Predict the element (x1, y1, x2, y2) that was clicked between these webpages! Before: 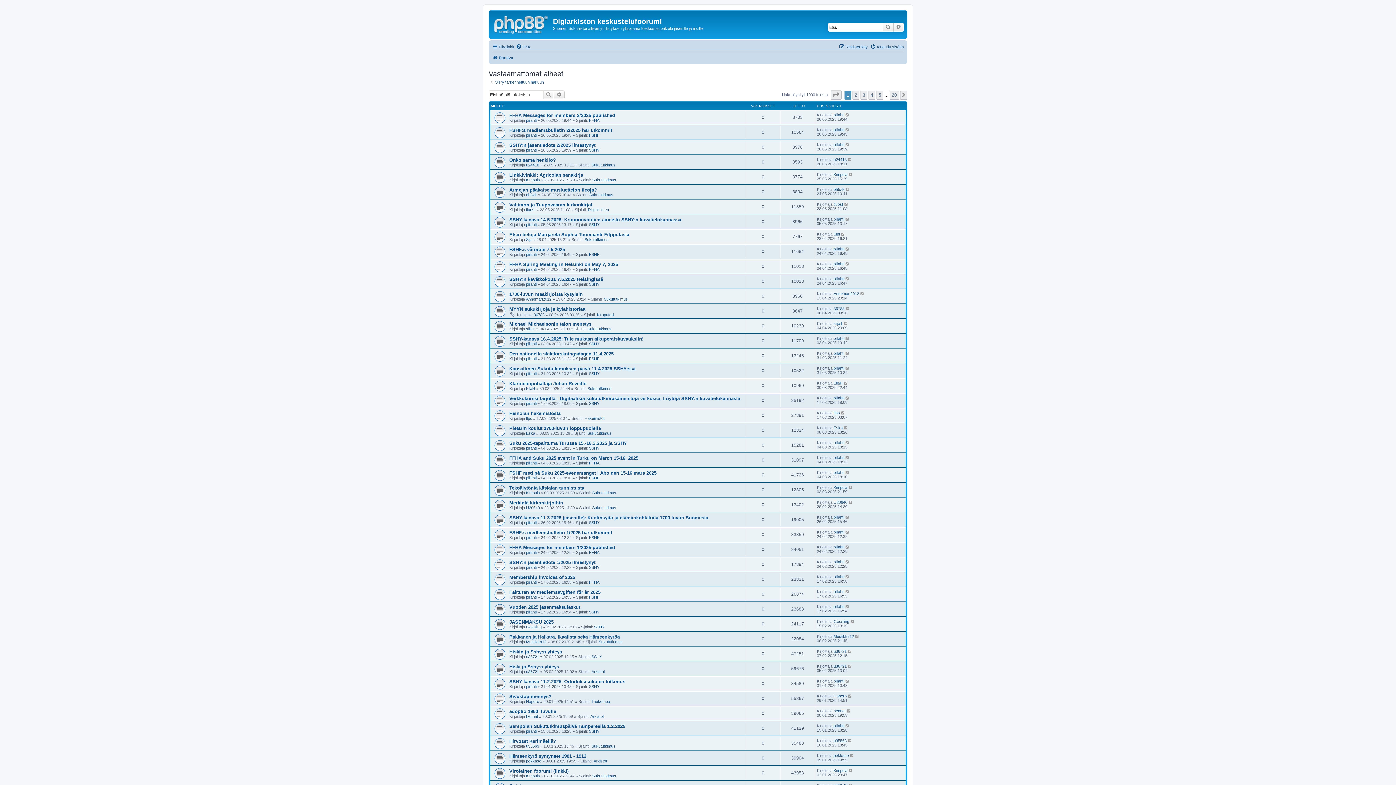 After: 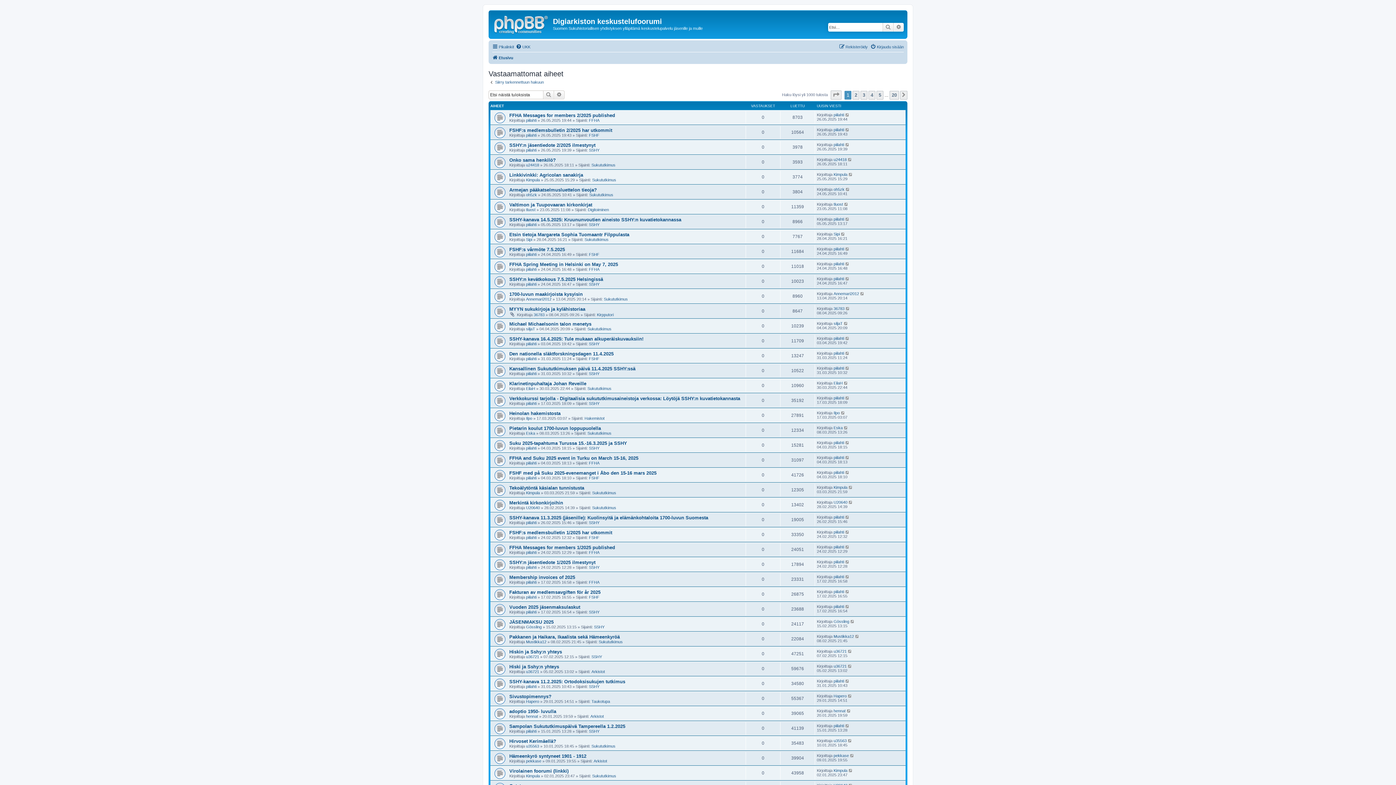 Action: label: Etsi bbox: (543, 90, 554, 99)